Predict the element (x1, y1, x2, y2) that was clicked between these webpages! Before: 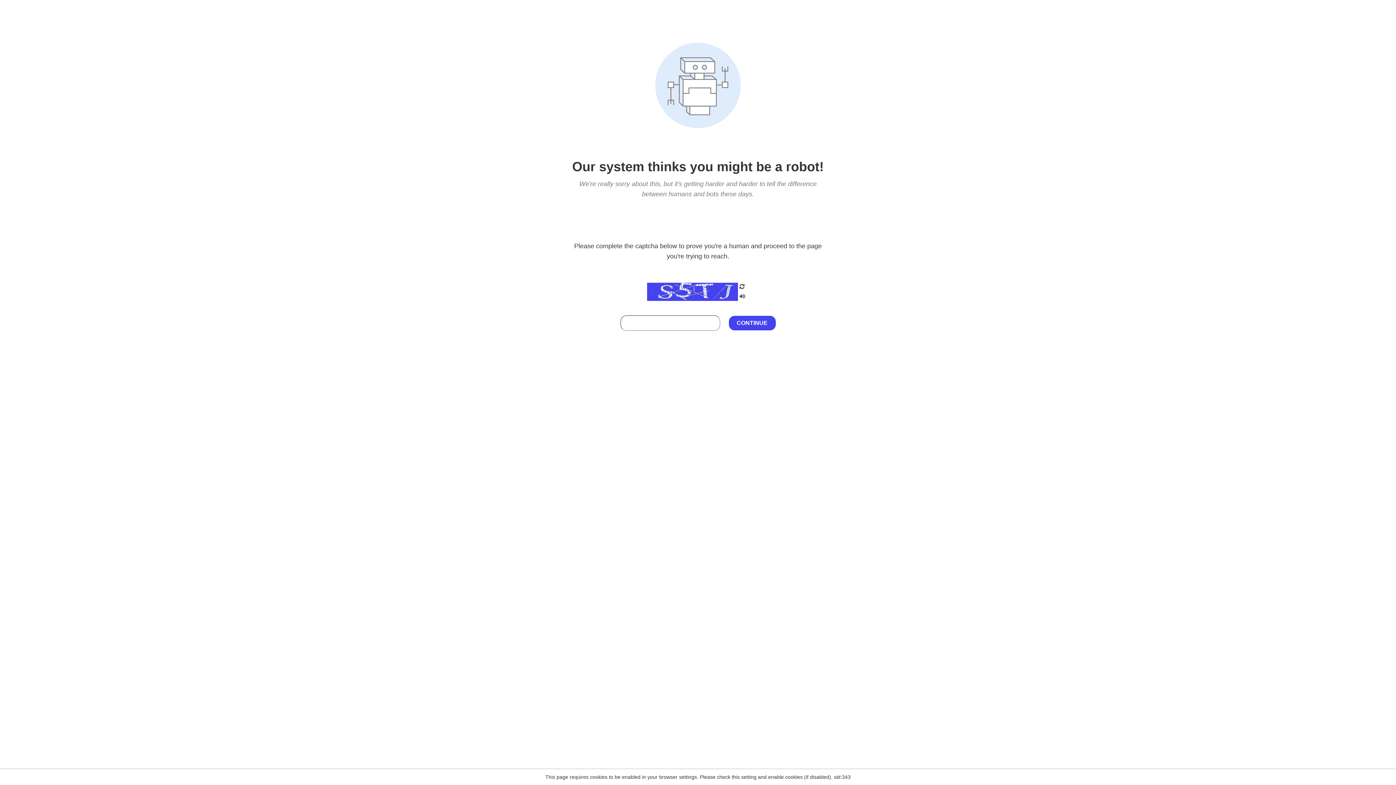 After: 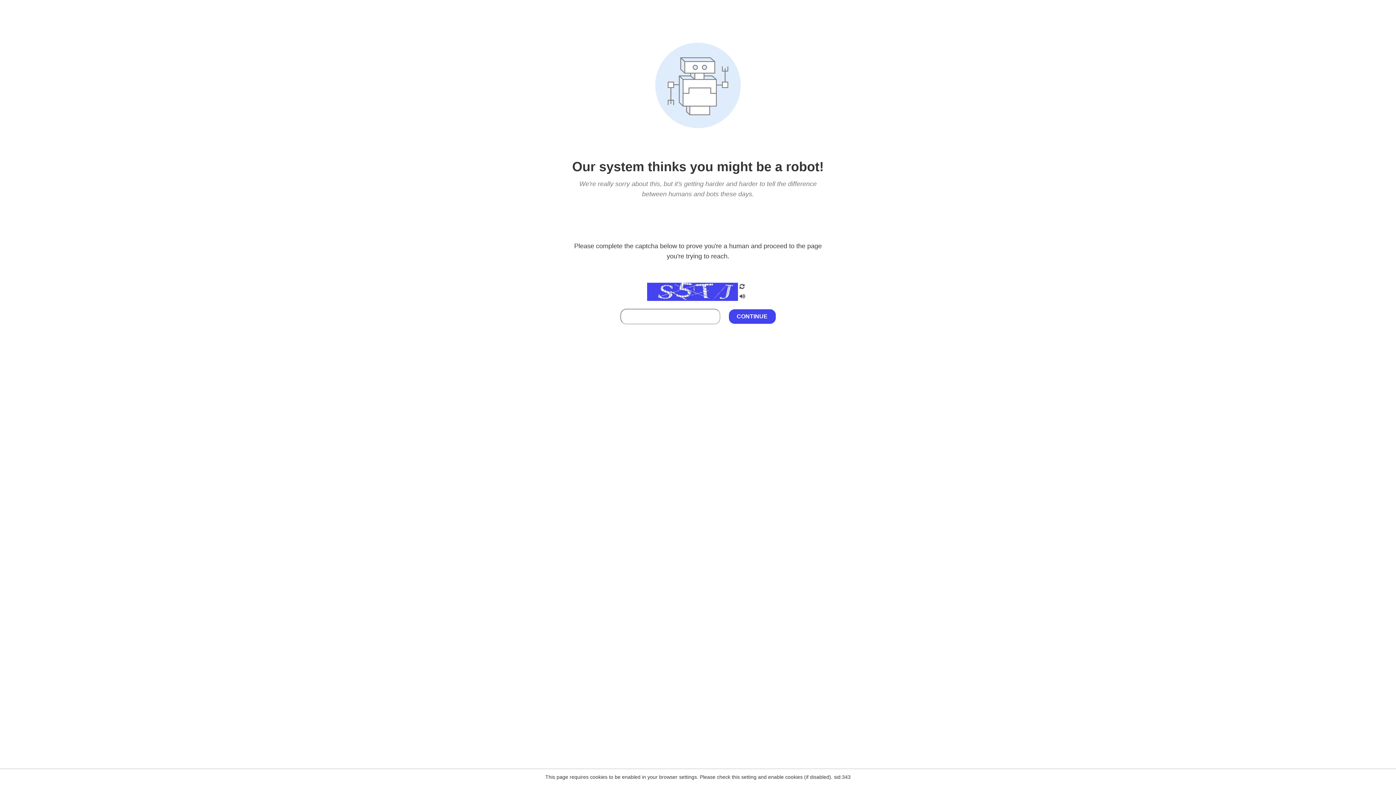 Action: bbox: (738, 212, 746, 219)